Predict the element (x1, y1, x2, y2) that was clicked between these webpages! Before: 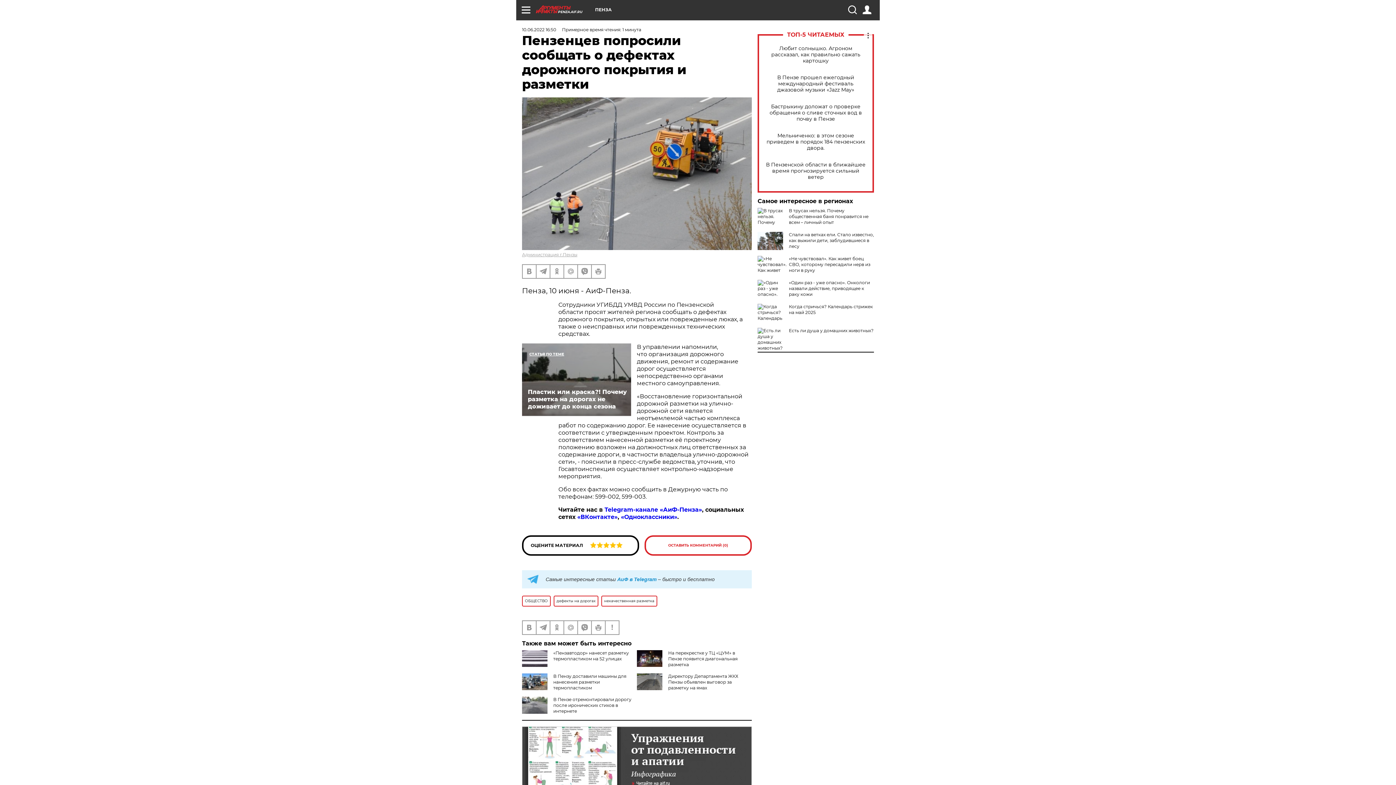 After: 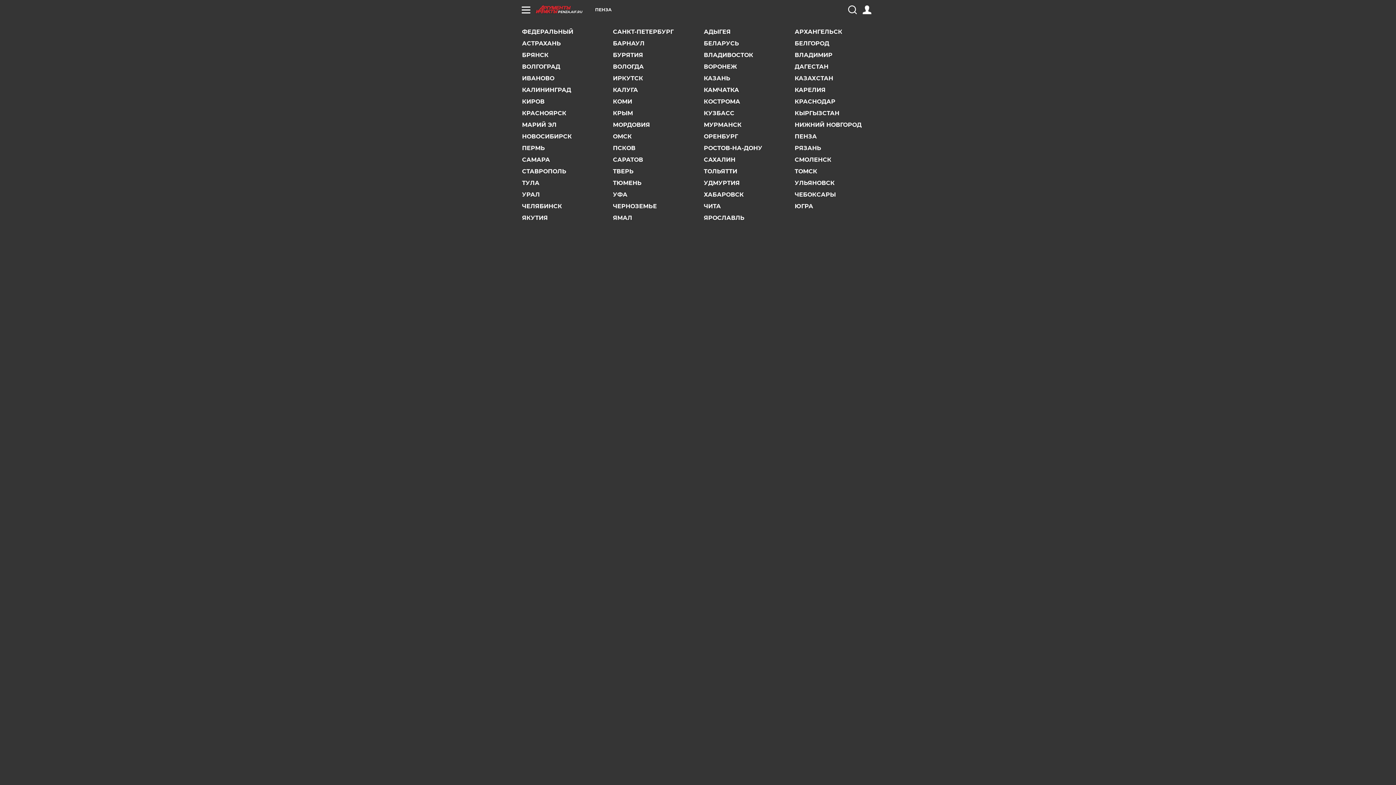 Action: bbox: (595, 7, 612, 12) label: ПЕНЗА